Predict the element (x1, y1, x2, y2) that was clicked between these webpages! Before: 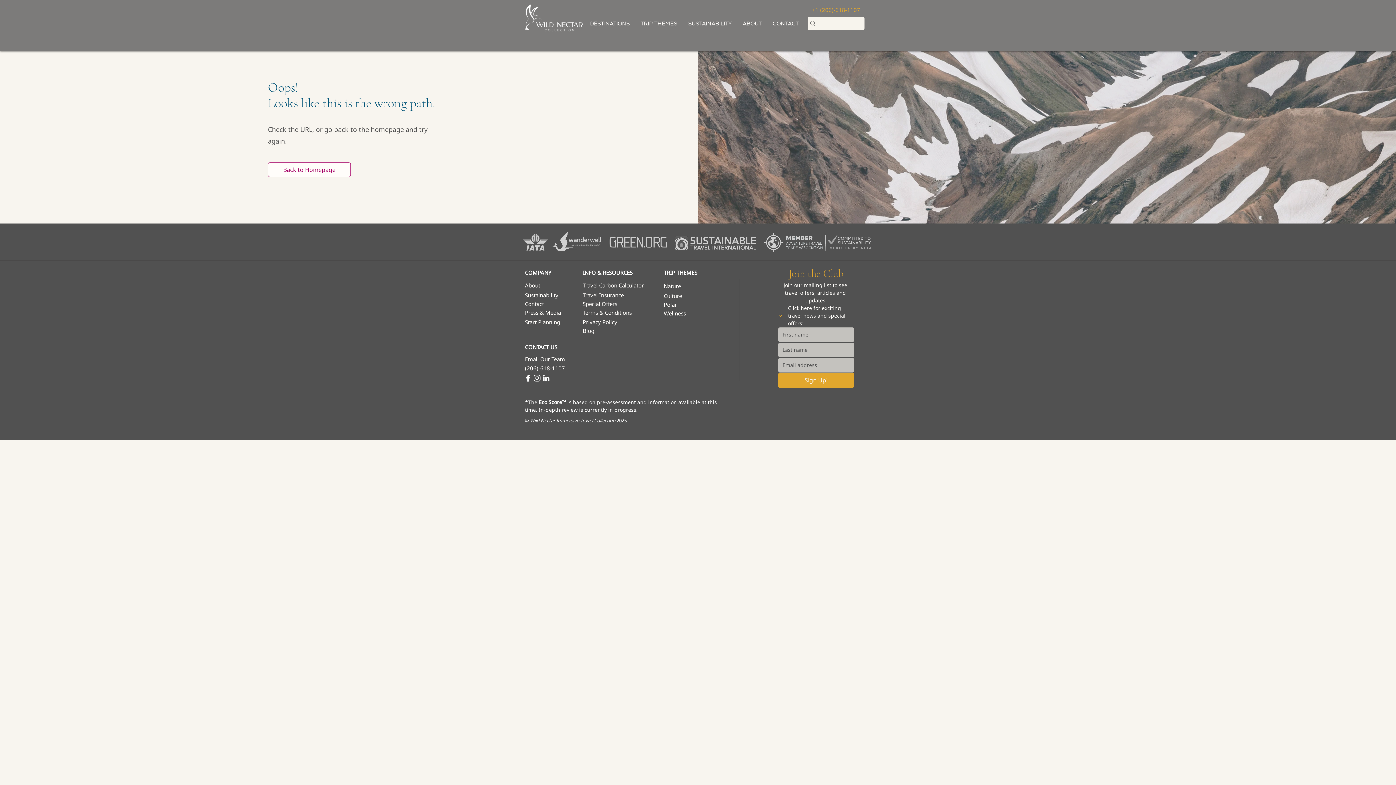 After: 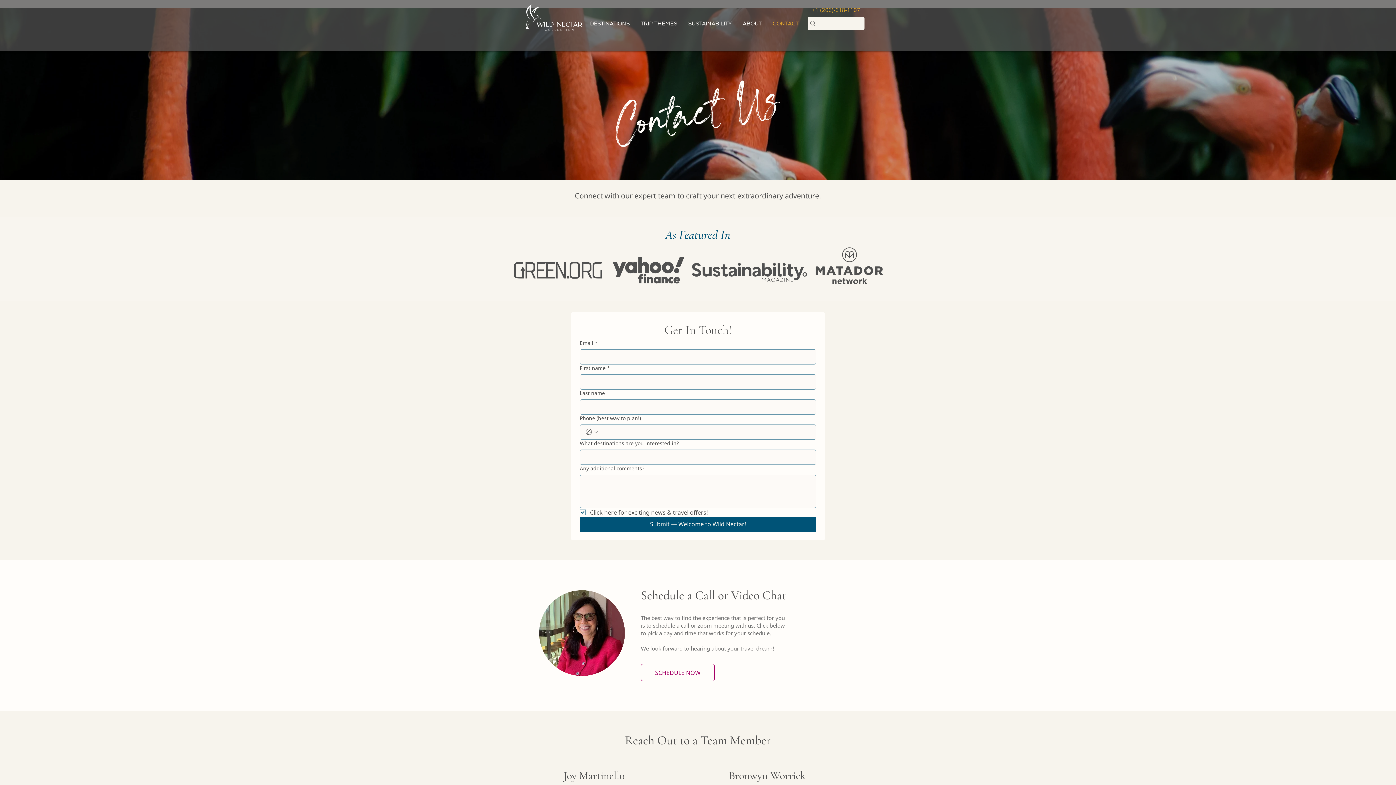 Action: bbox: (772, 16, 799, 31) label: CONTACT